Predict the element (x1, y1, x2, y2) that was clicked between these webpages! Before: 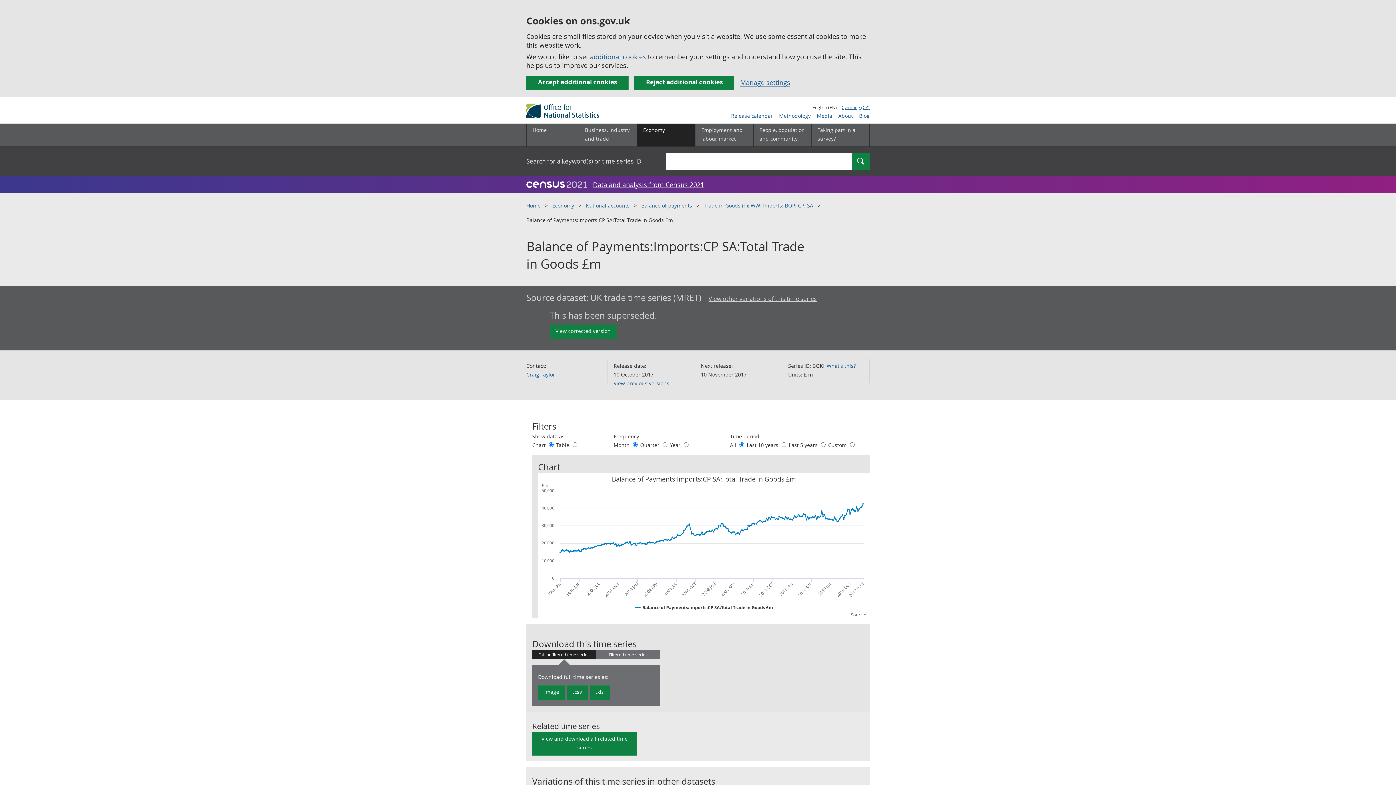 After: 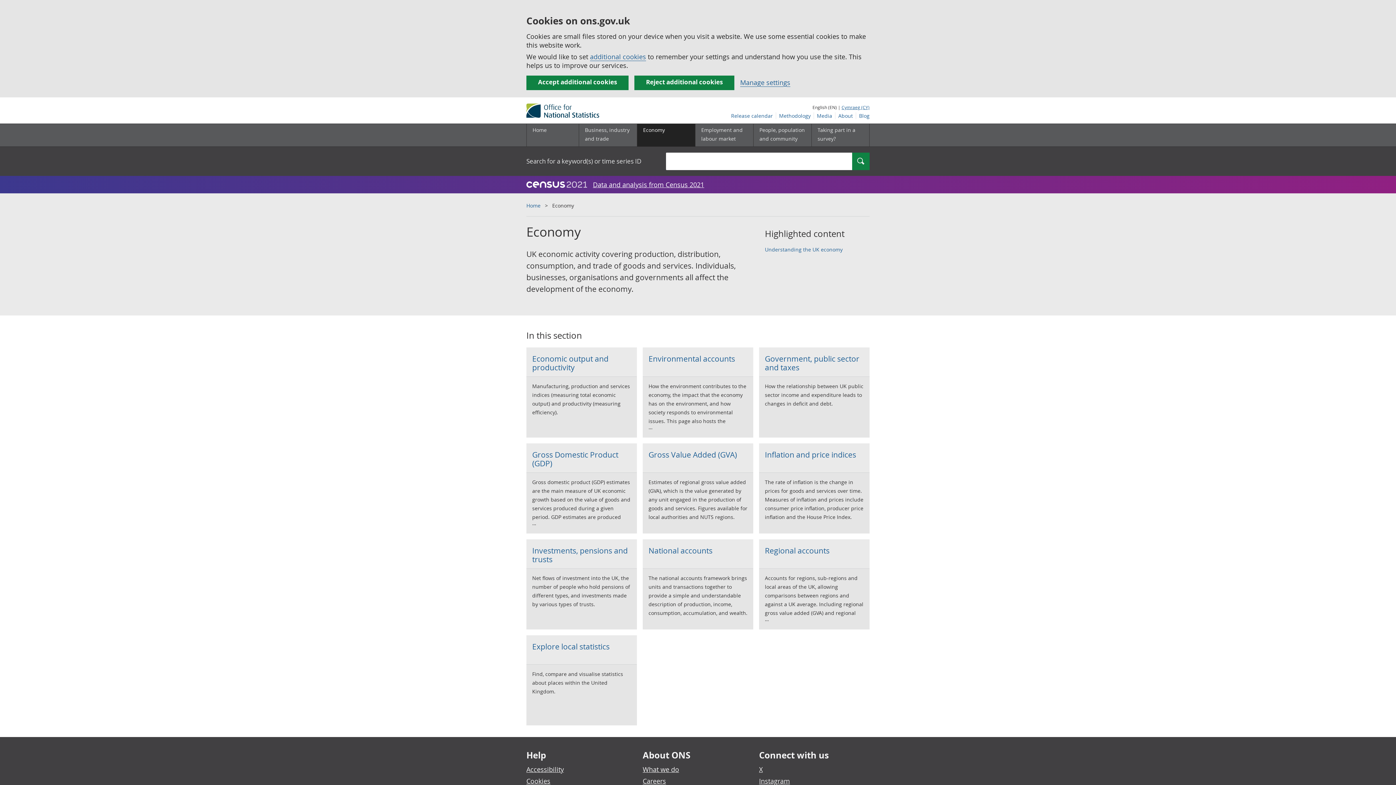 Action: bbox: (637, 124, 695, 146) label: Economy sub menu